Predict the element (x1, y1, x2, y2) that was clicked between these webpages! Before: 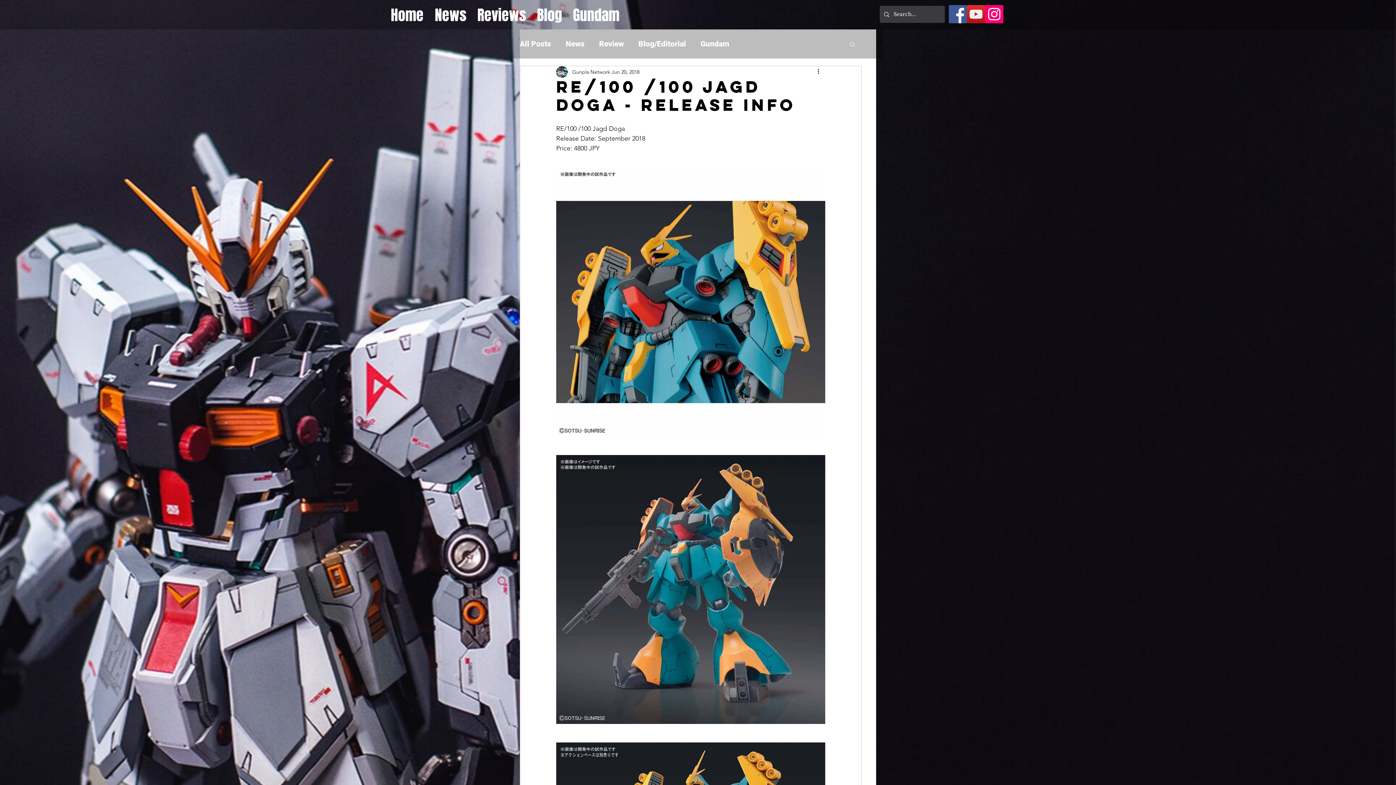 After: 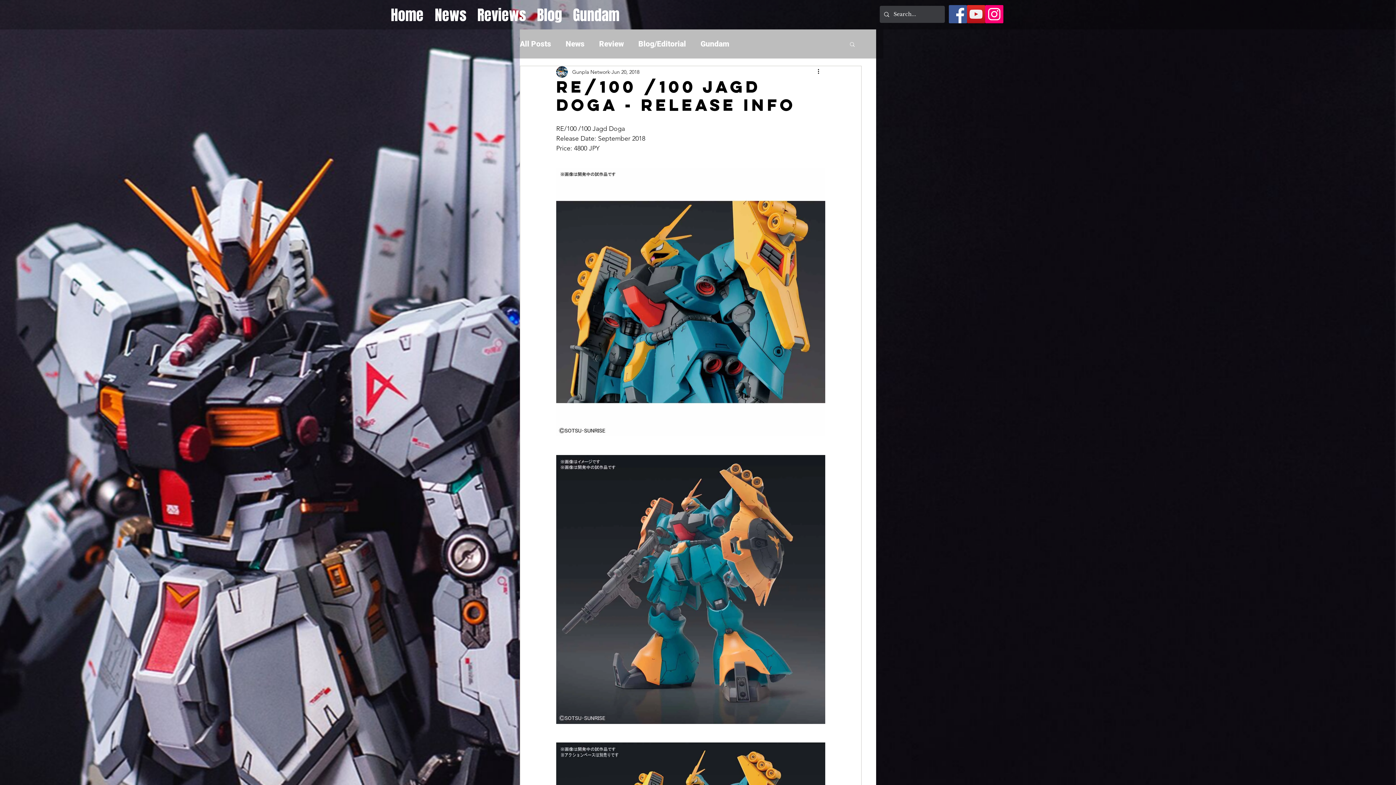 Action: label: Instagram bbox: (985, 5, 1003, 23)